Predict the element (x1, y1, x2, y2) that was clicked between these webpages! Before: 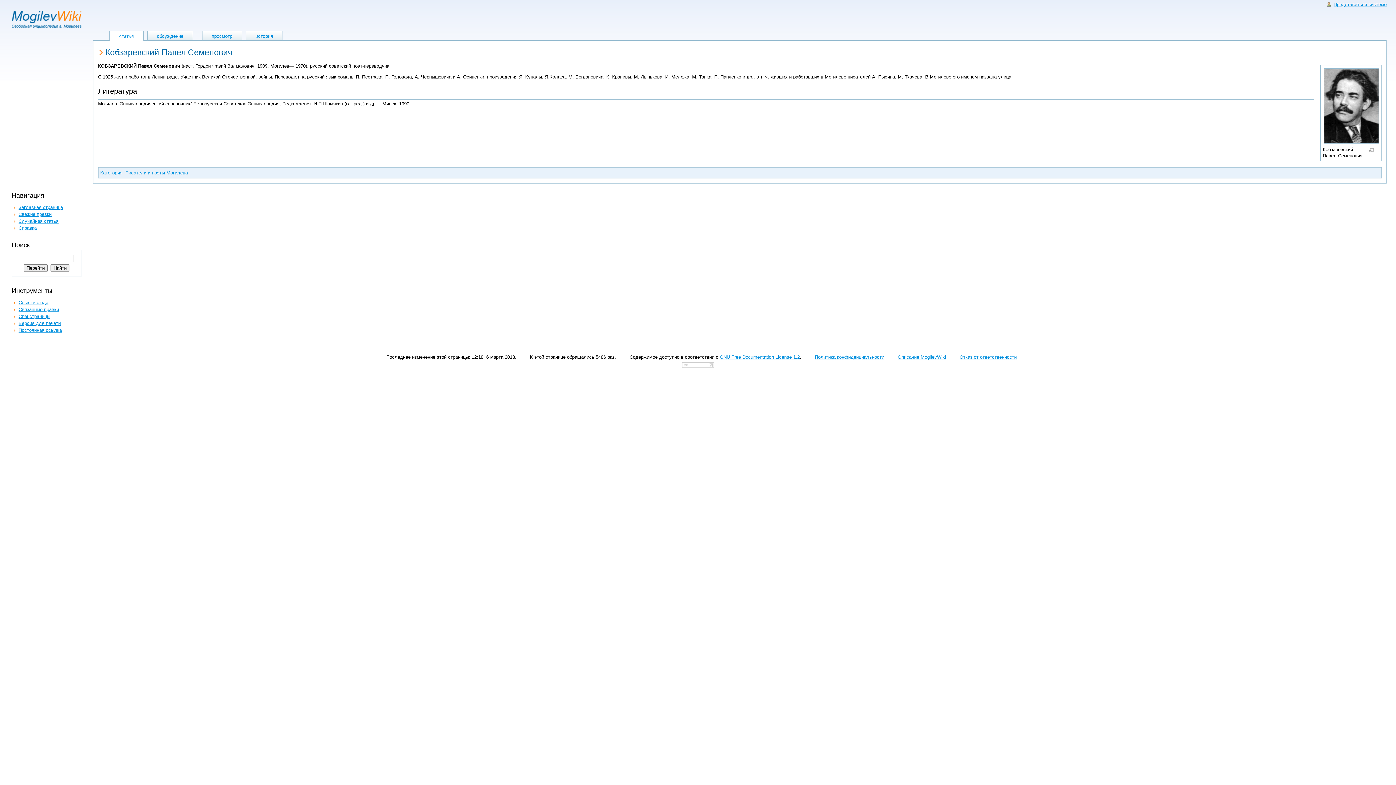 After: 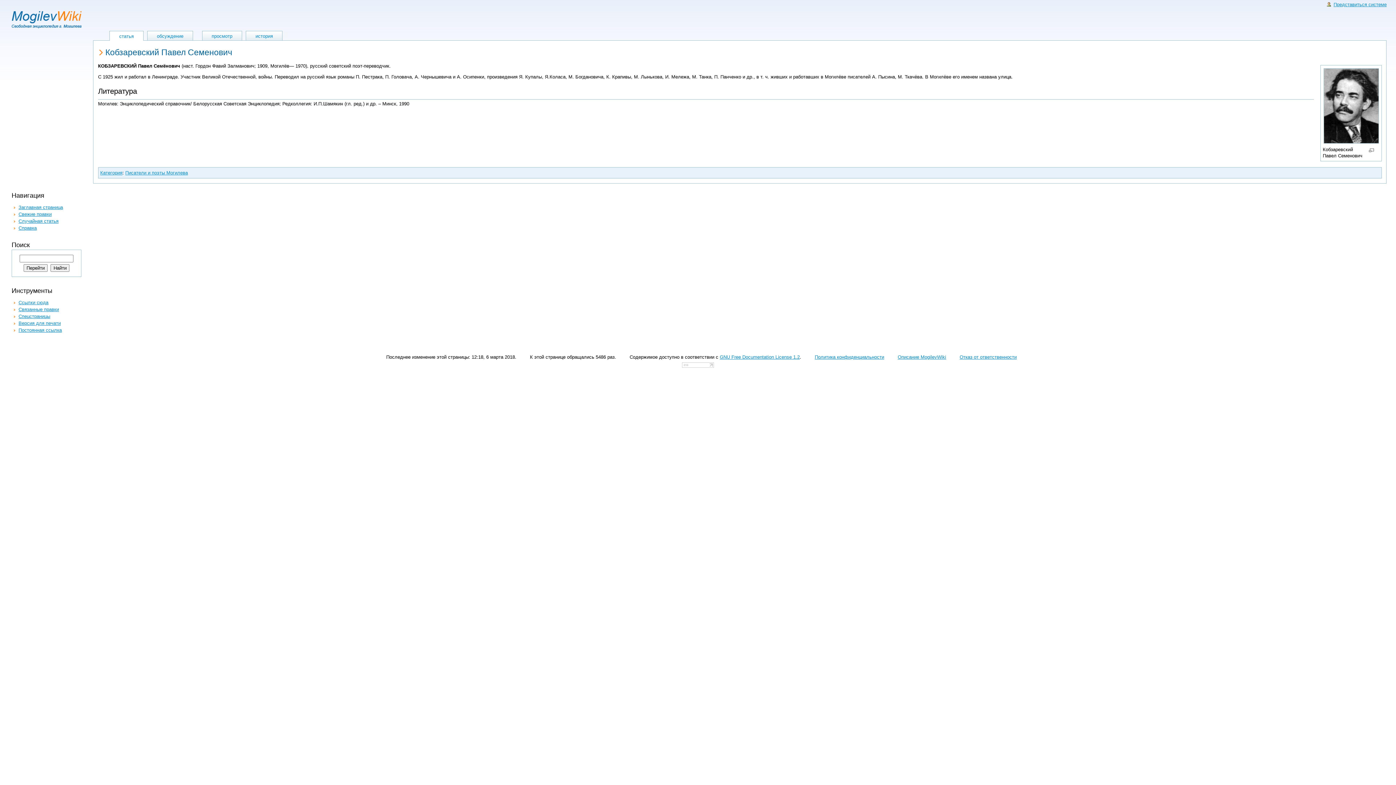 Action: bbox: (680, 362, 716, 367)